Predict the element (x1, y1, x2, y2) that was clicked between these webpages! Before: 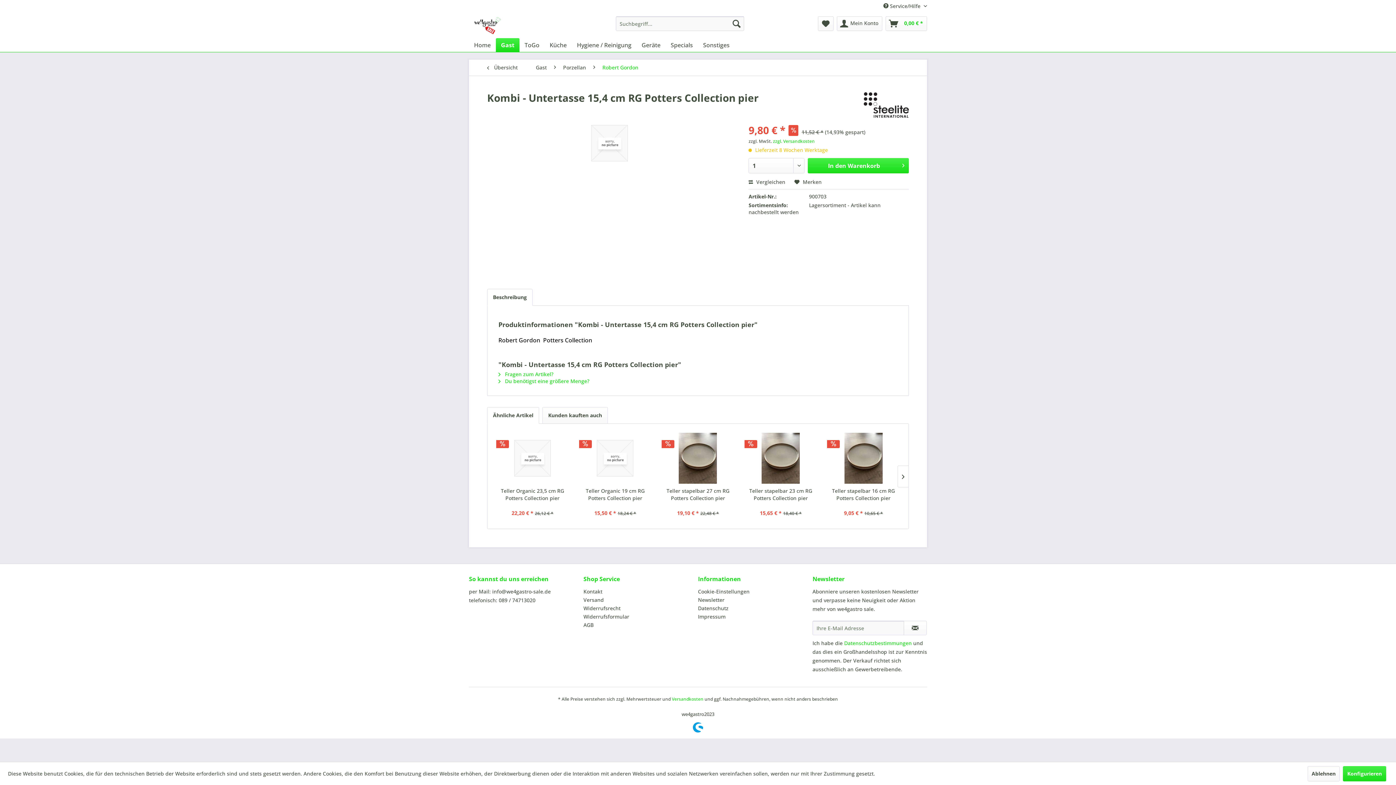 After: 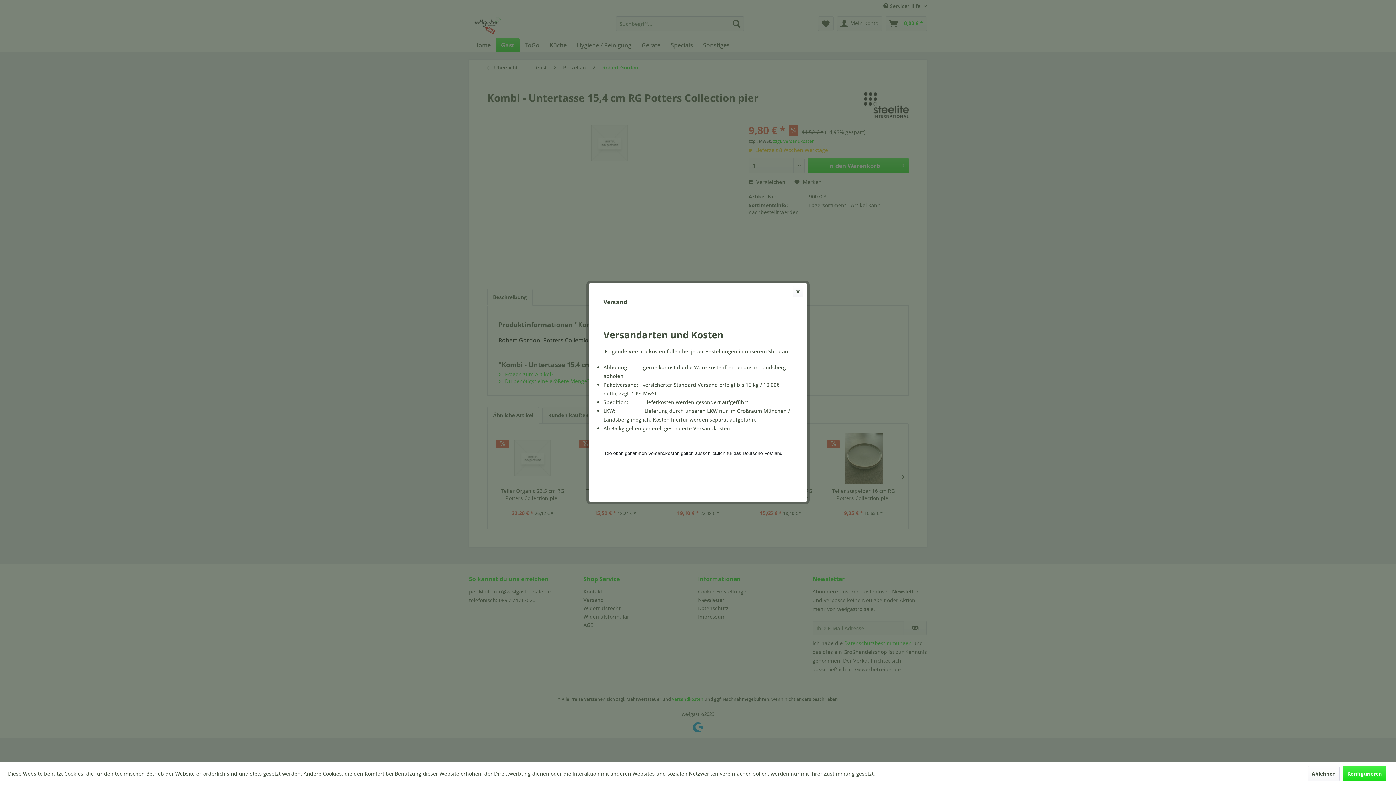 Action: bbox: (773, 138, 814, 144) label: zzgl. Versandkosten